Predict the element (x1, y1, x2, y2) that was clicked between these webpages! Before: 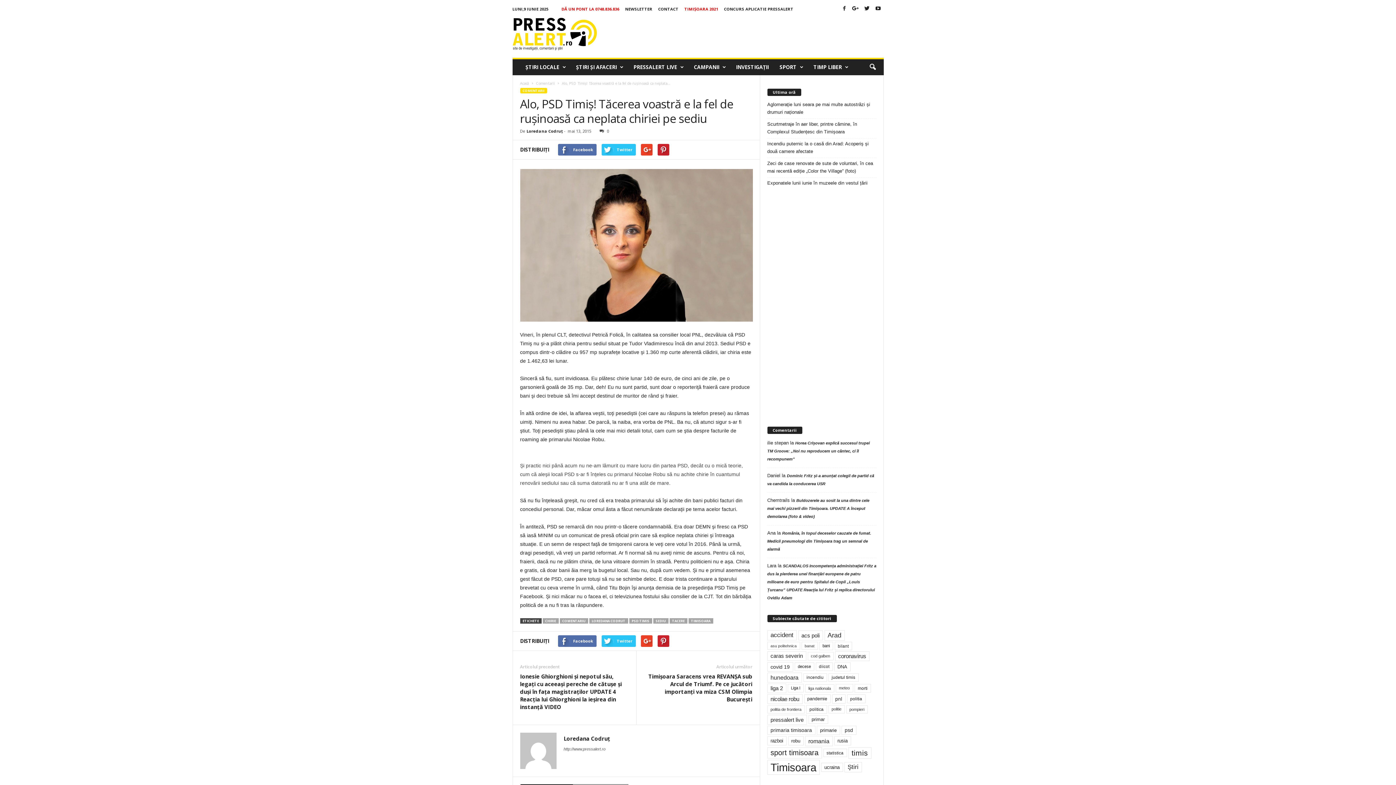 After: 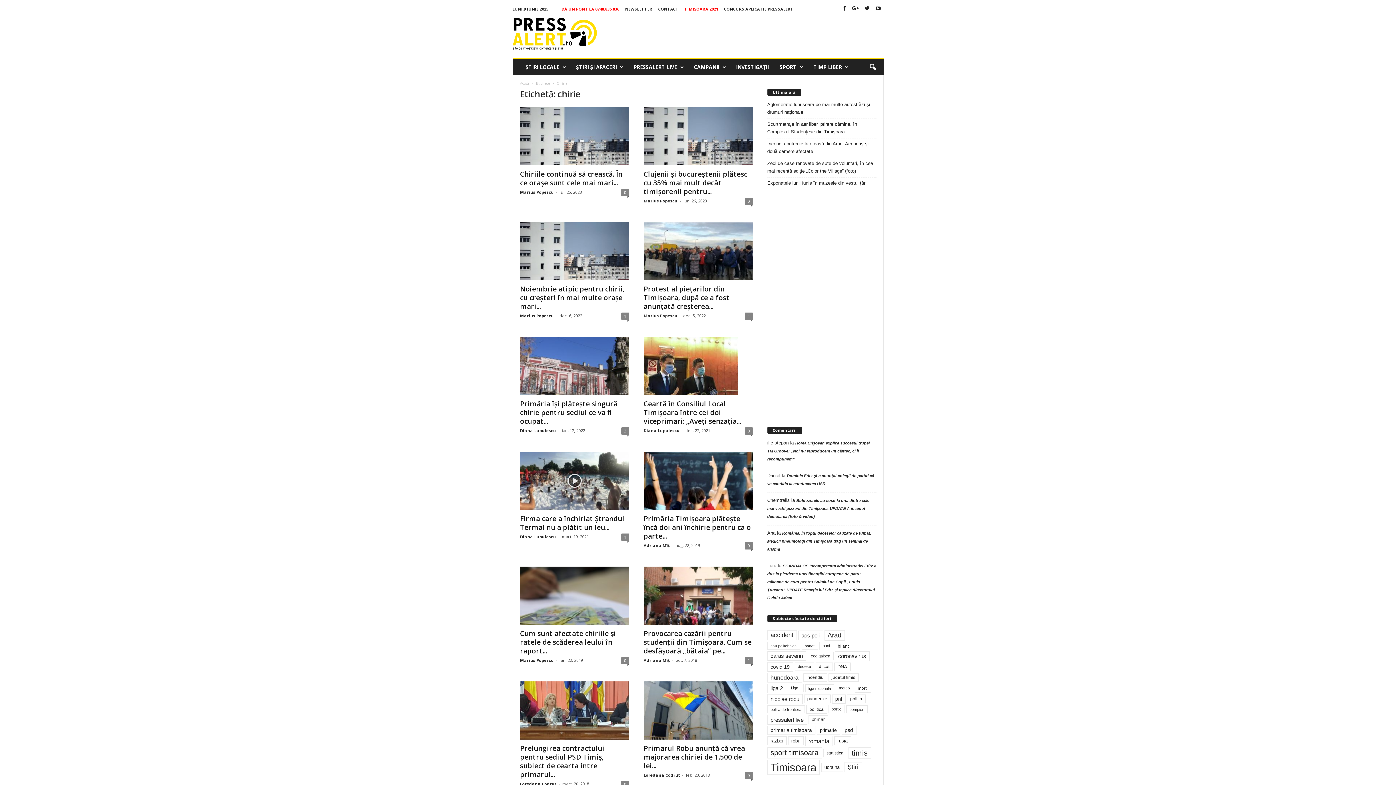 Action: bbox: (542, 618, 558, 624) label: CHIRIE